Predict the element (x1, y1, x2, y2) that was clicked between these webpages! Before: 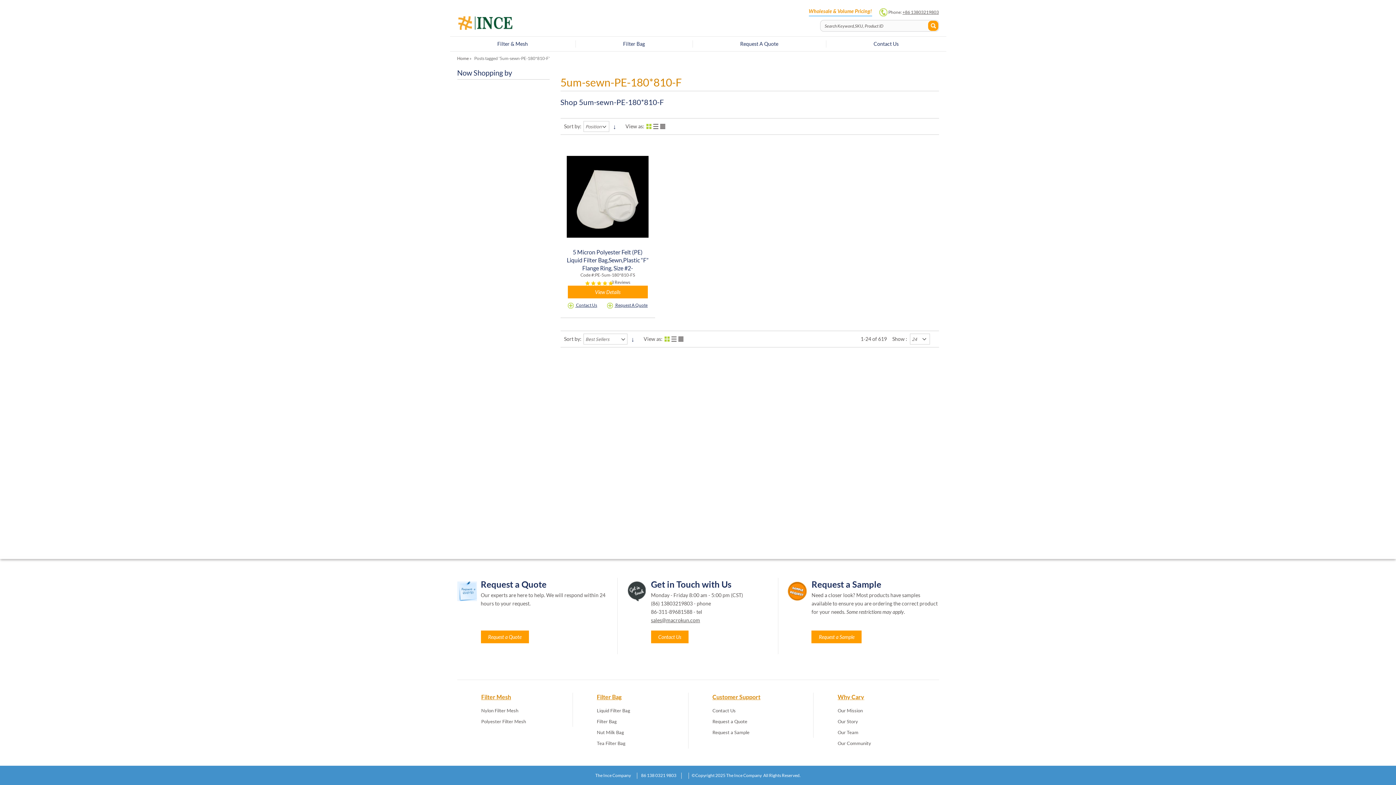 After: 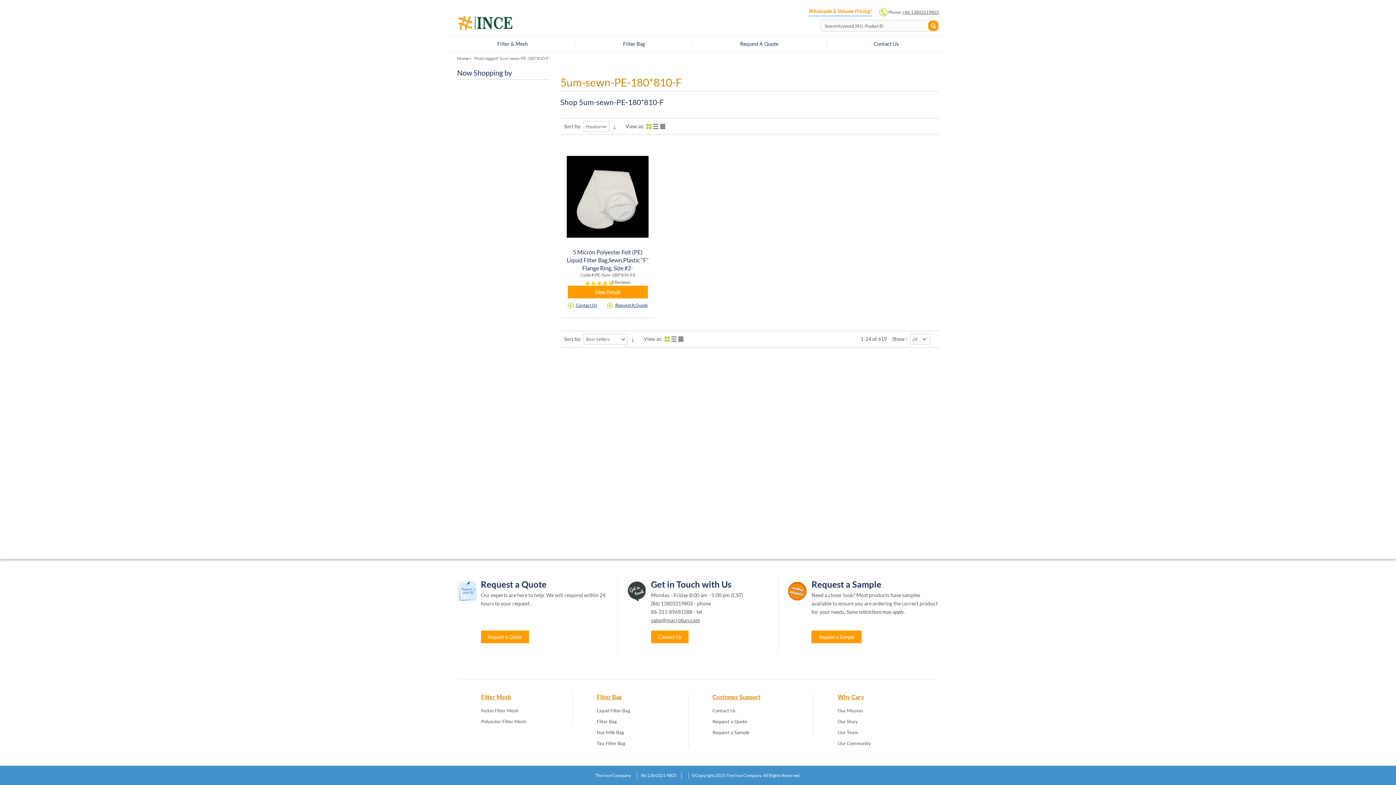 Action: label: +86 13803219803 bbox: (902, 9, 939, 14)